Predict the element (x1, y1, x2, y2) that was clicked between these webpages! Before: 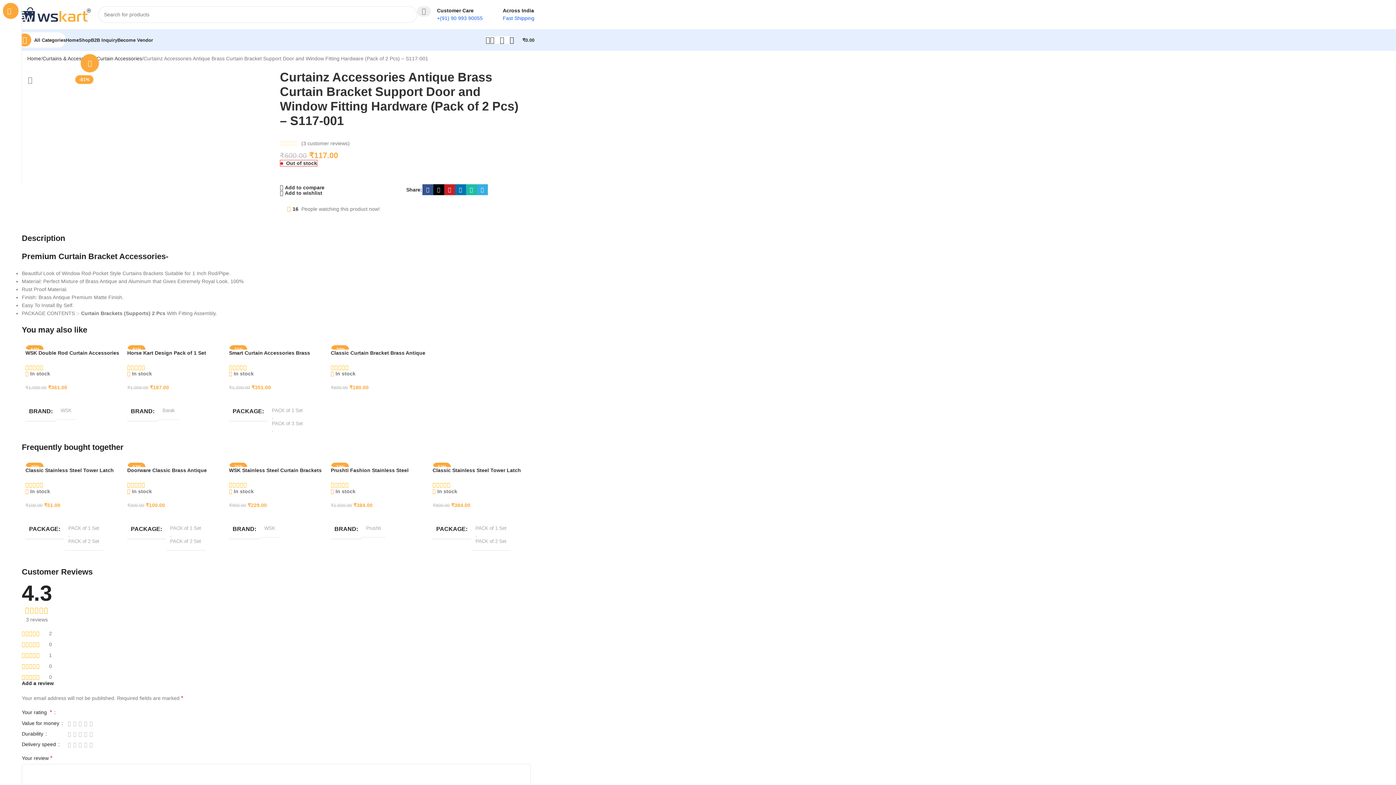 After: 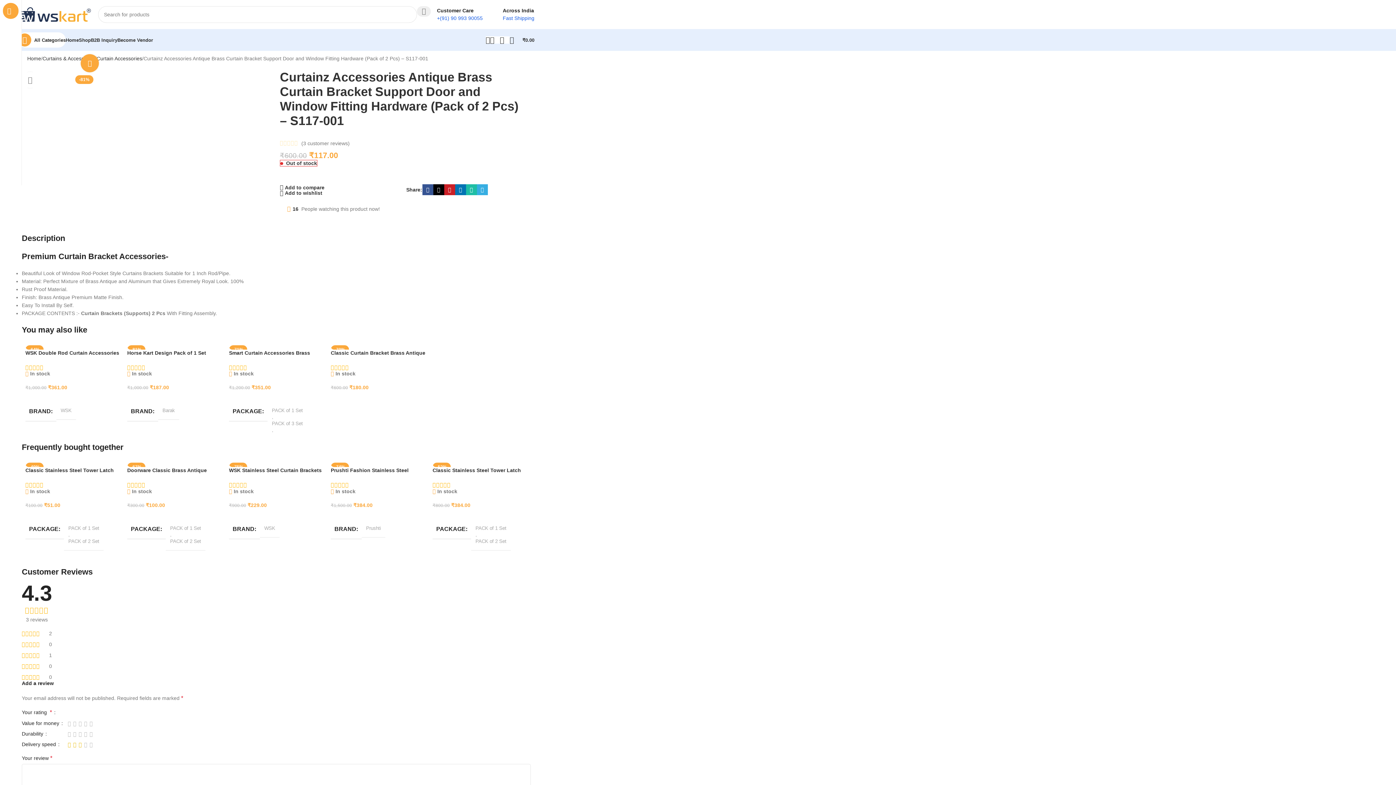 Action: label: 3 bbox: (77, 742, 82, 747)